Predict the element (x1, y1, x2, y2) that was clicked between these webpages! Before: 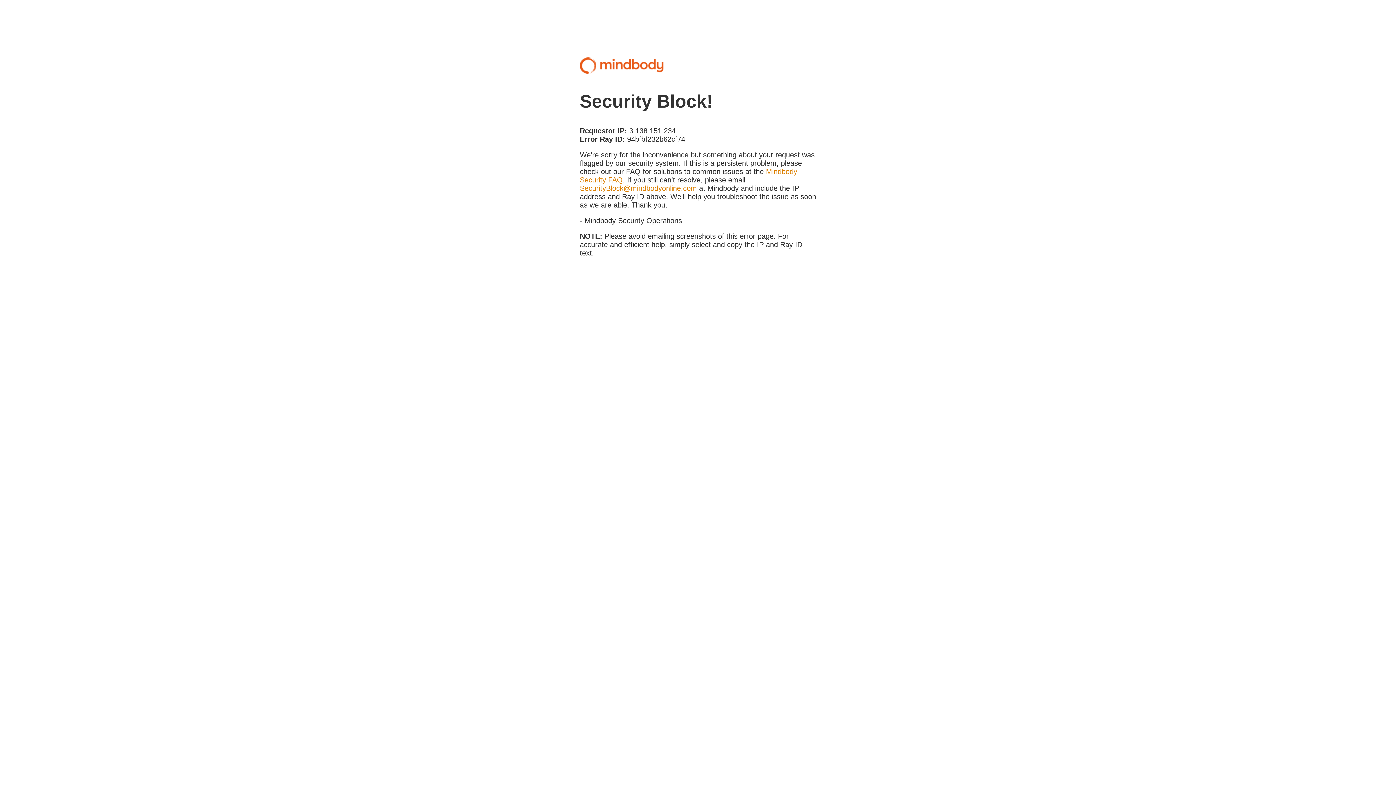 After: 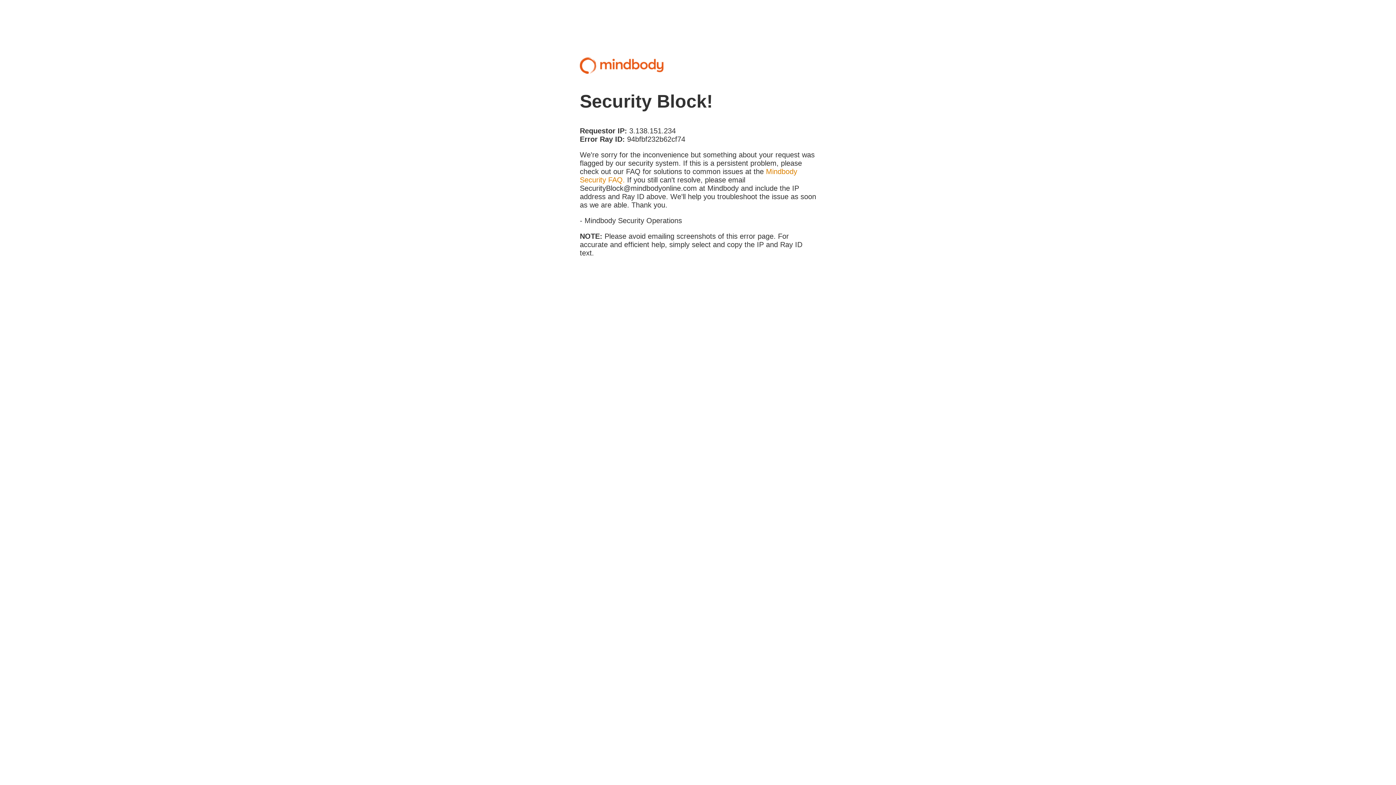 Action: label: SecurityBlock@mindbodyonline.com bbox: (580, 184, 697, 192)